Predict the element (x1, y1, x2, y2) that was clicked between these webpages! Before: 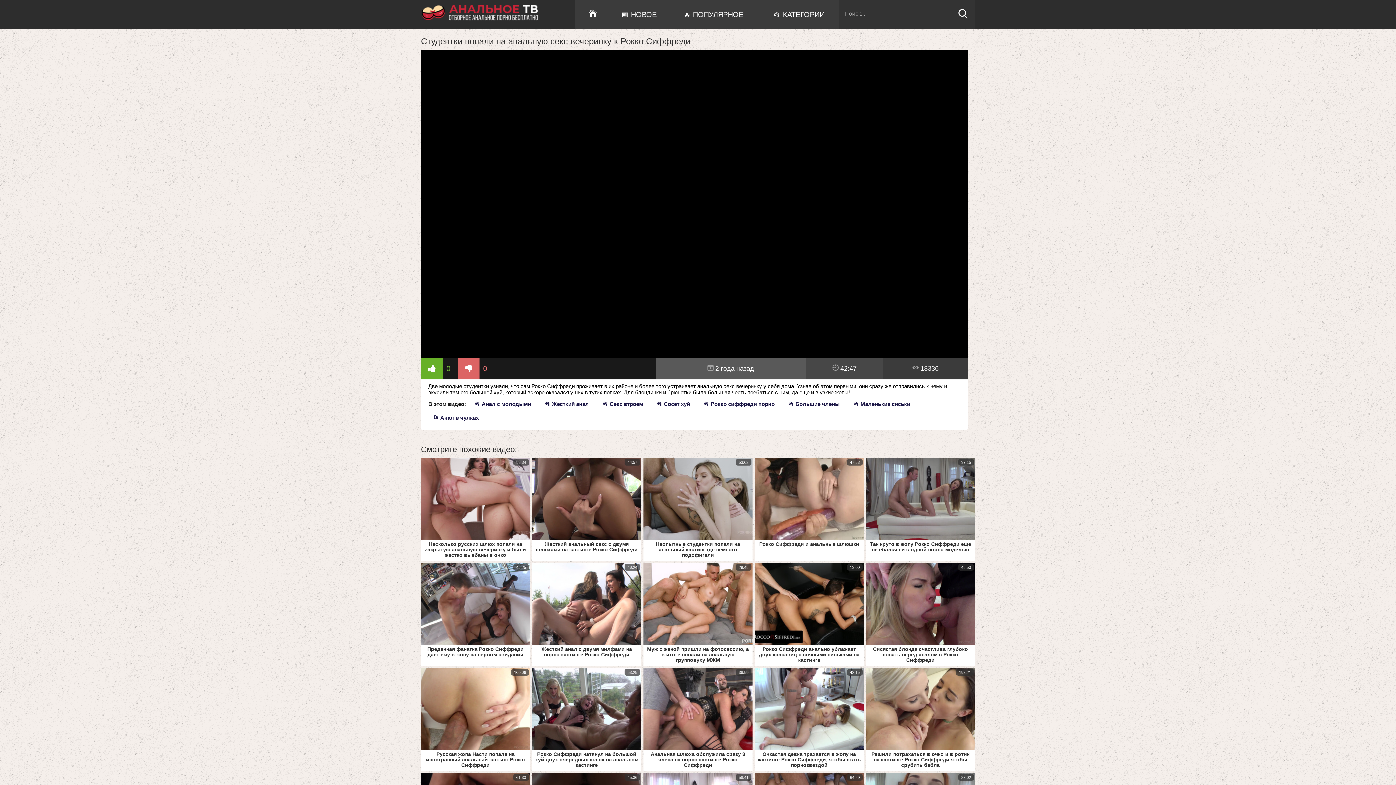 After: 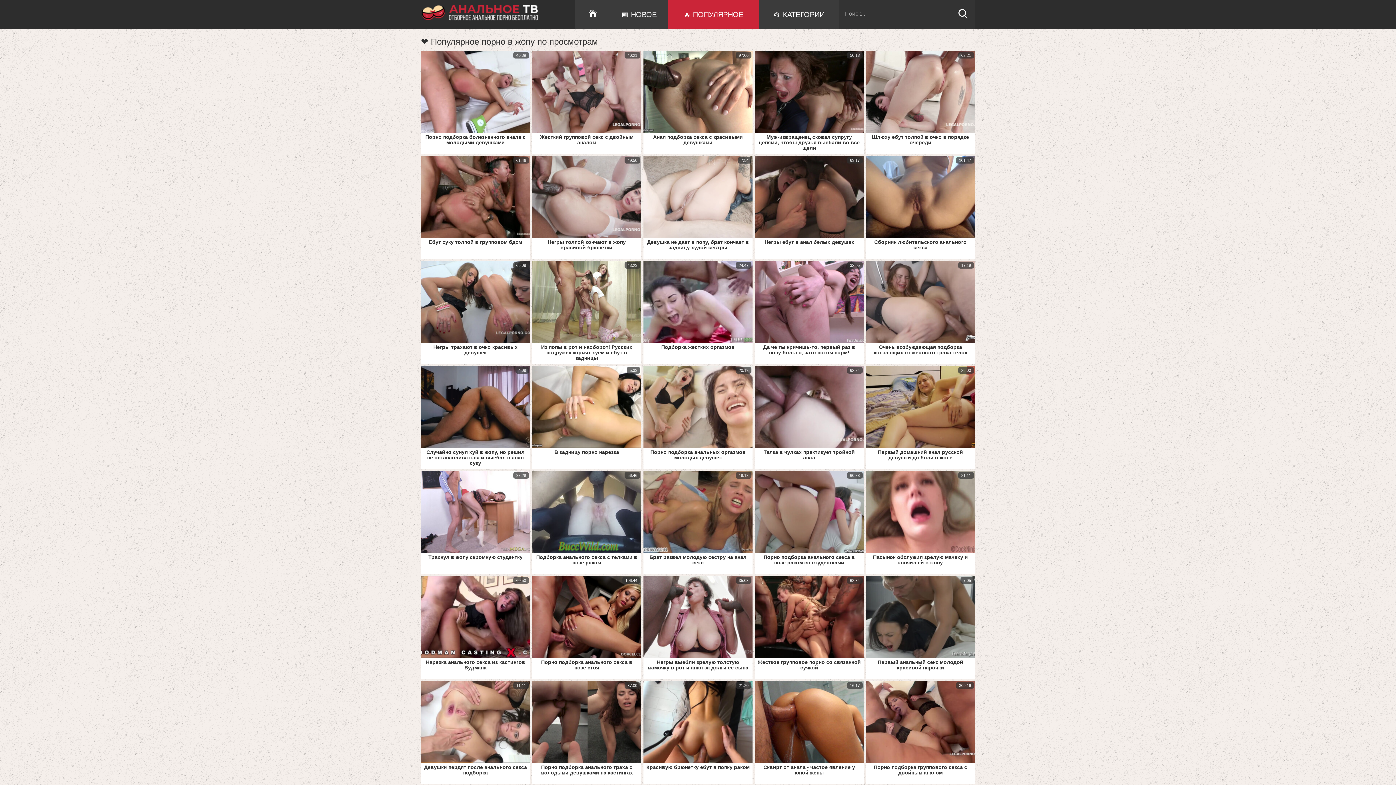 Action: bbox: (668, 0, 759, 29) label: 🔥 ПОПУЛЯРНОЕ